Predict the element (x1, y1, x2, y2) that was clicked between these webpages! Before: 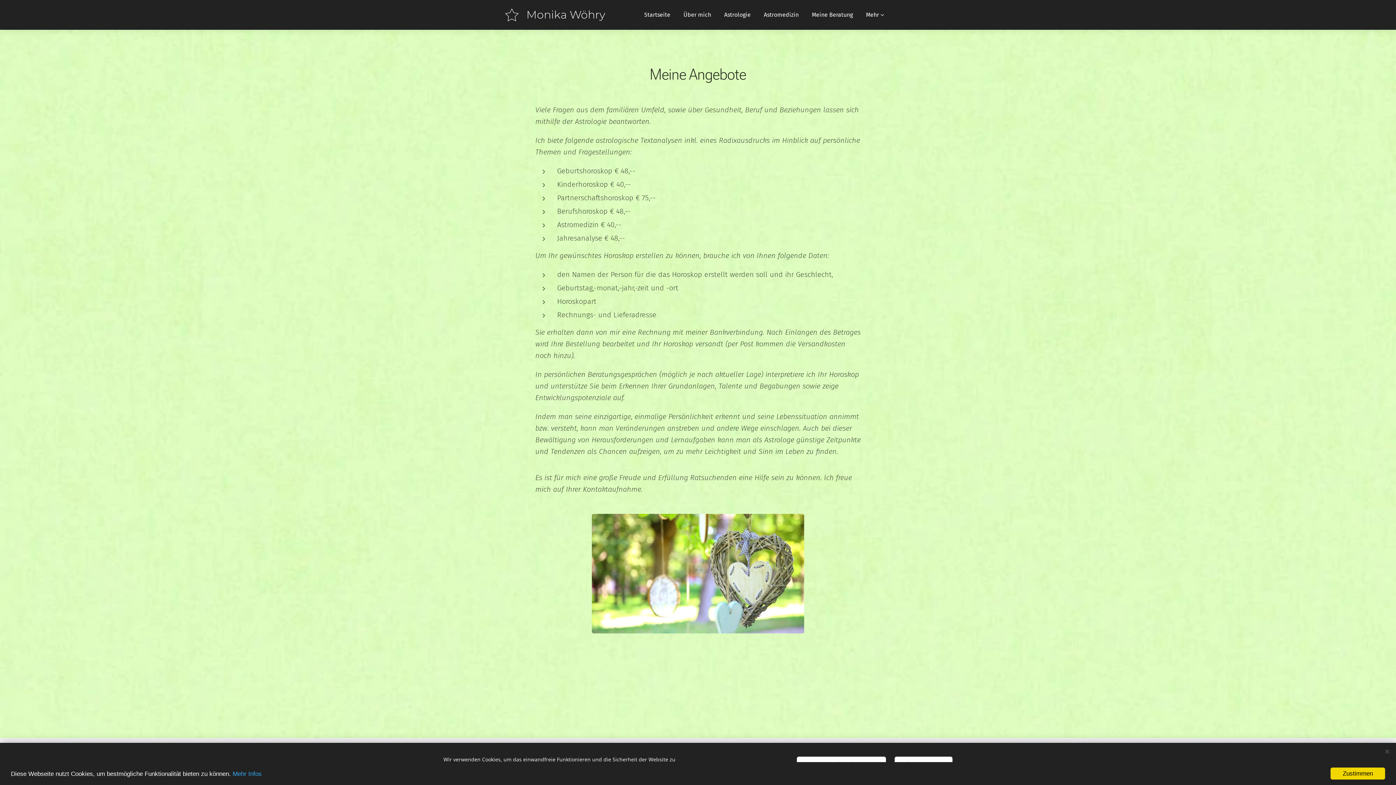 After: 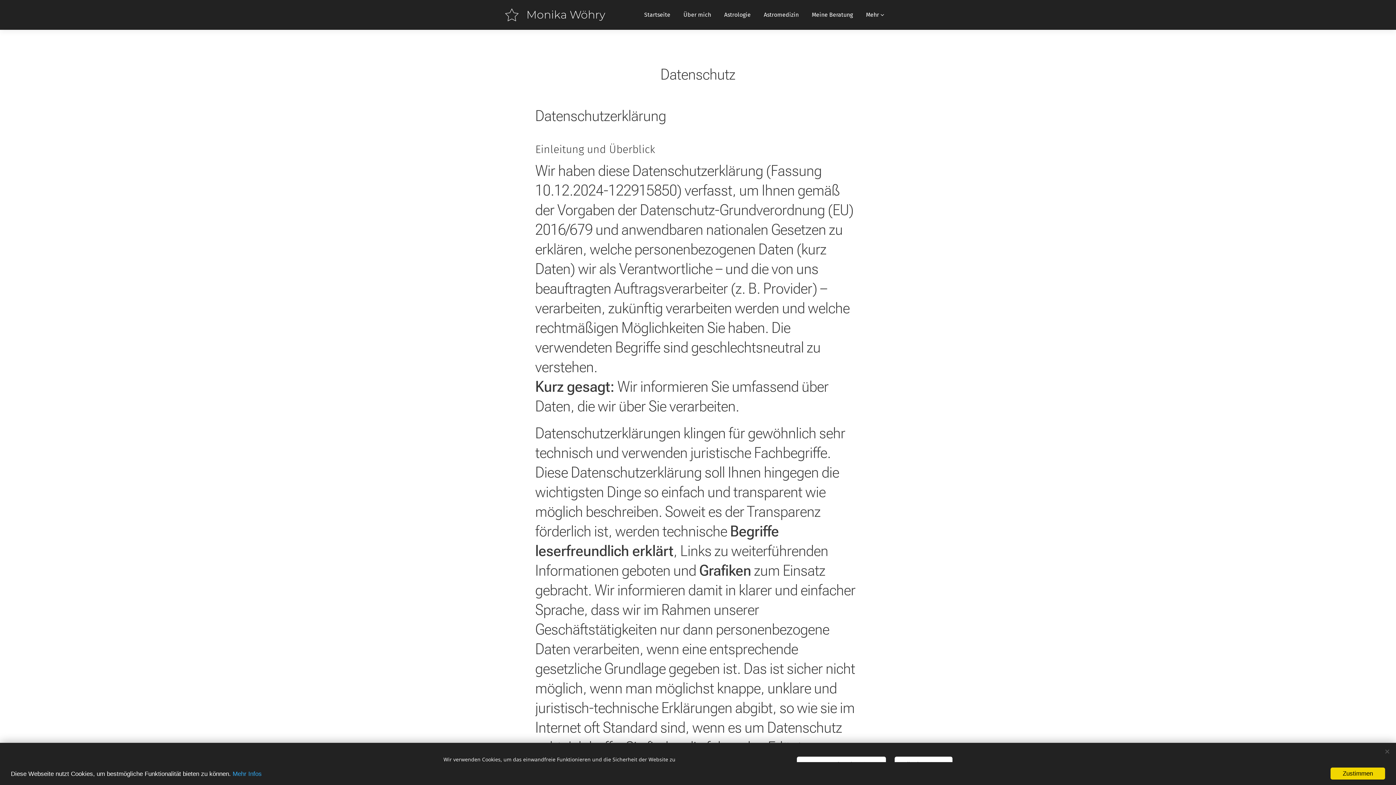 Action: bbox: (232, 770, 261, 777) label: Mehr Infos